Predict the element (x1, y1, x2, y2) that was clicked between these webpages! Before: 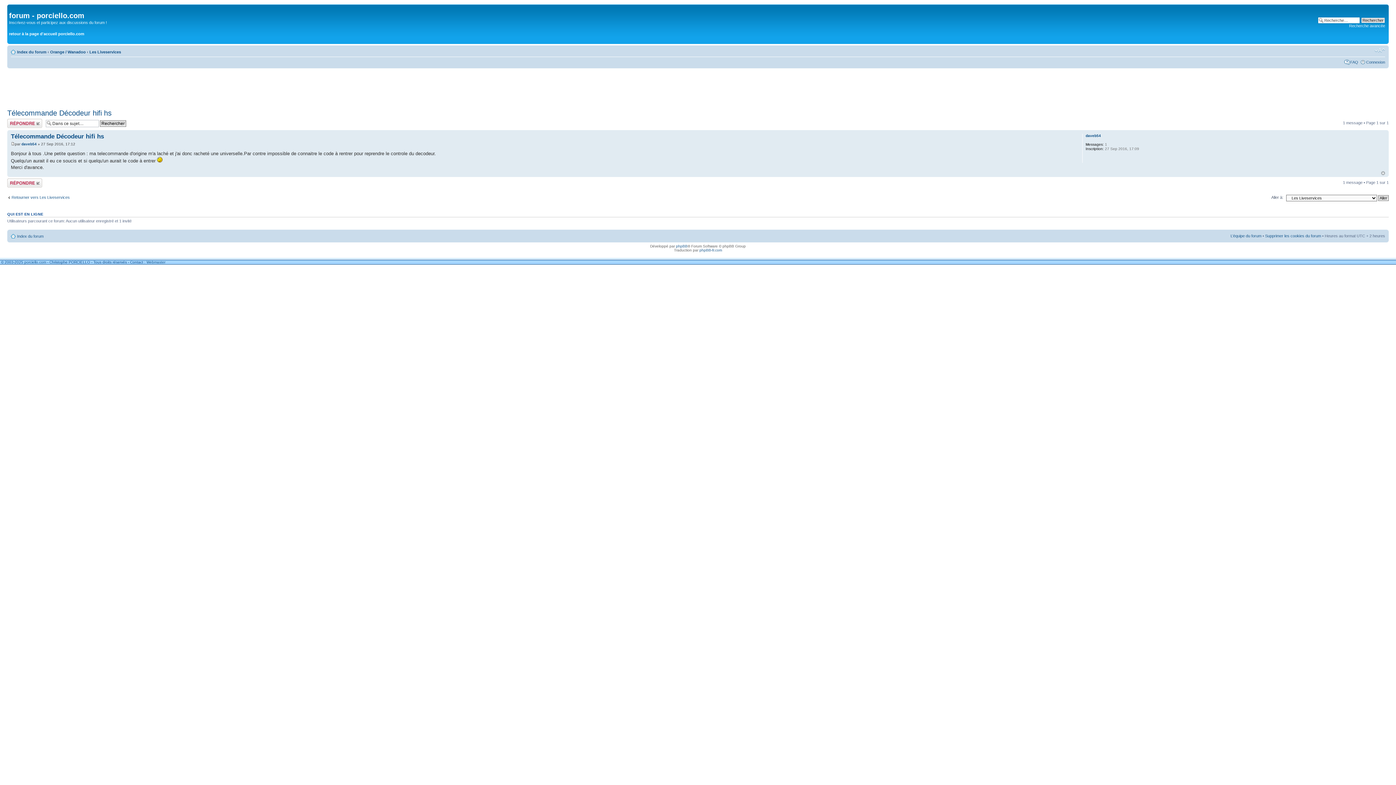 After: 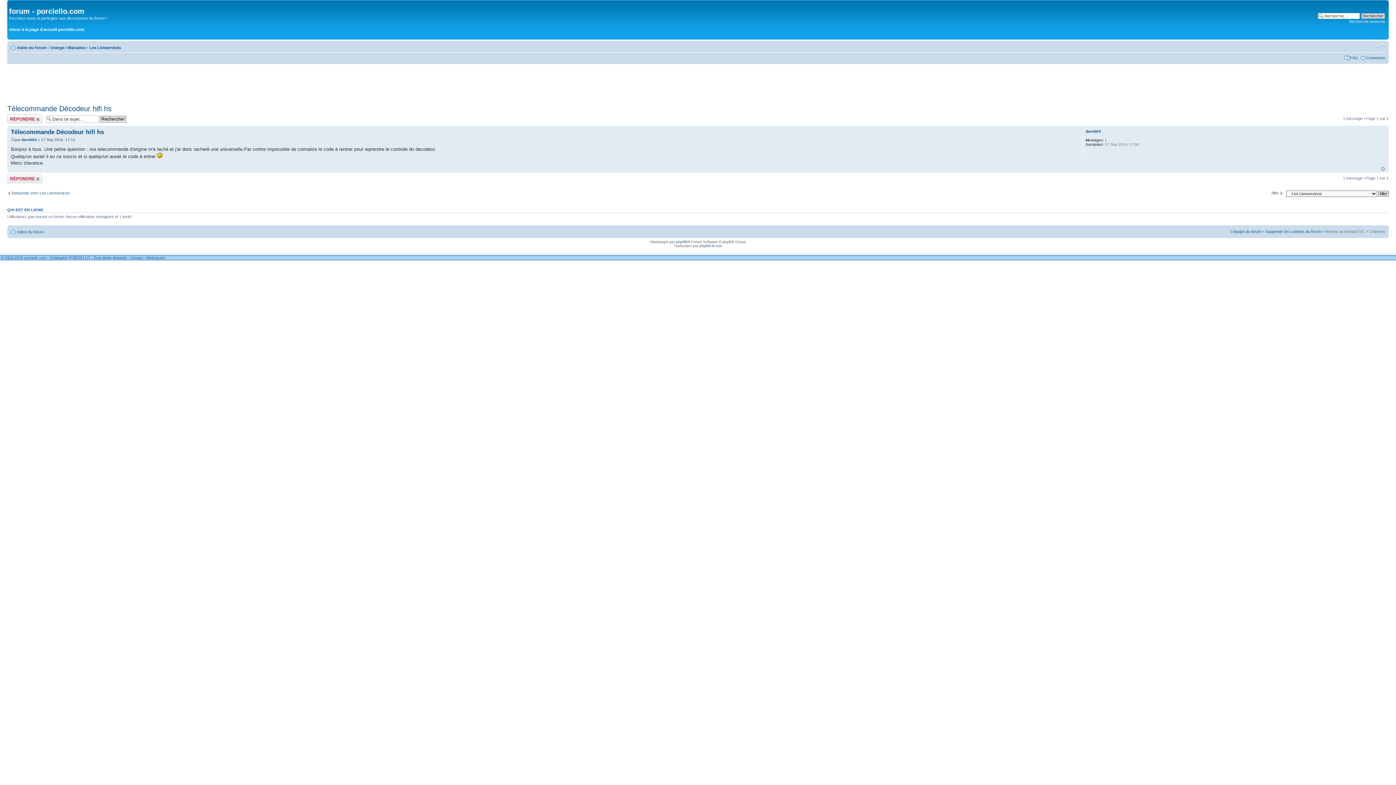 Action: label: Haut bbox: (1381, 171, 1385, 175)